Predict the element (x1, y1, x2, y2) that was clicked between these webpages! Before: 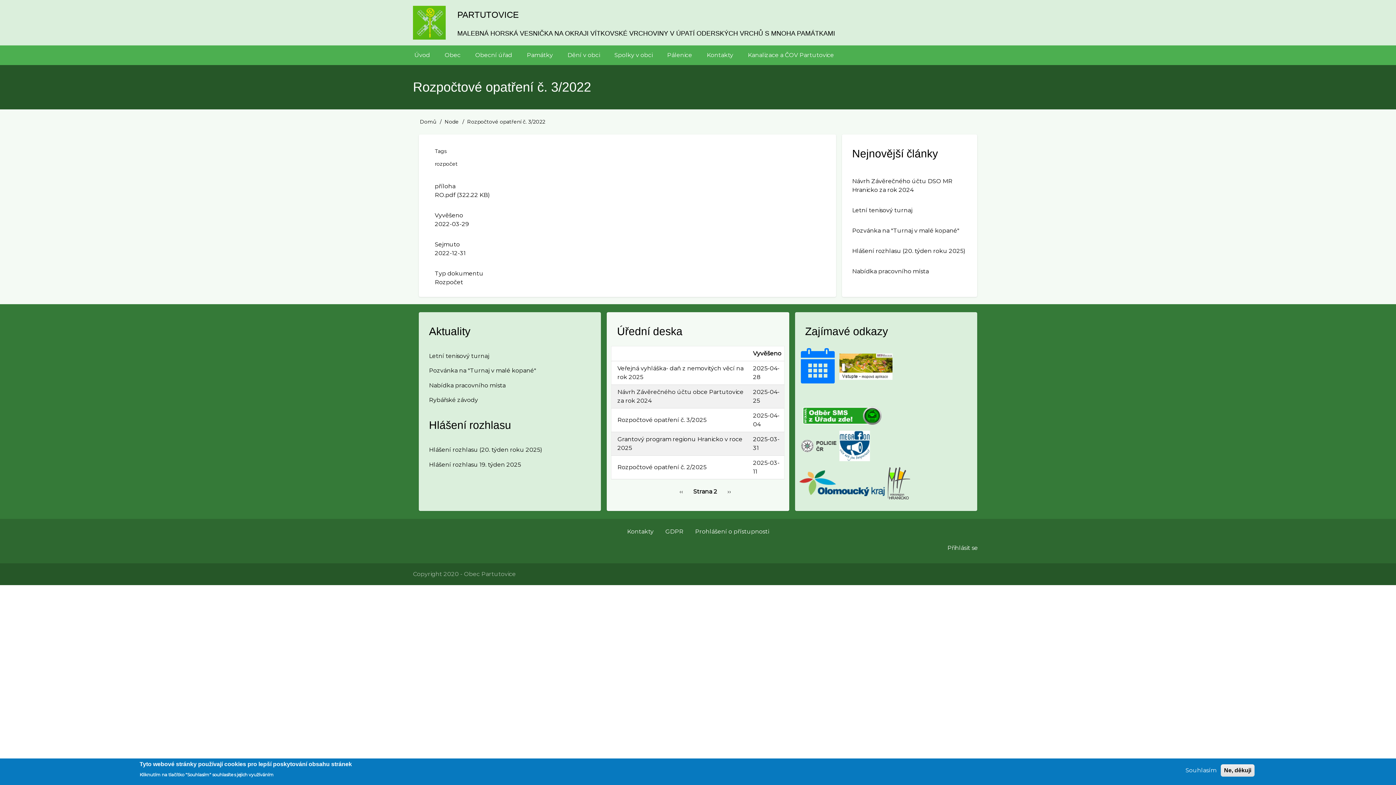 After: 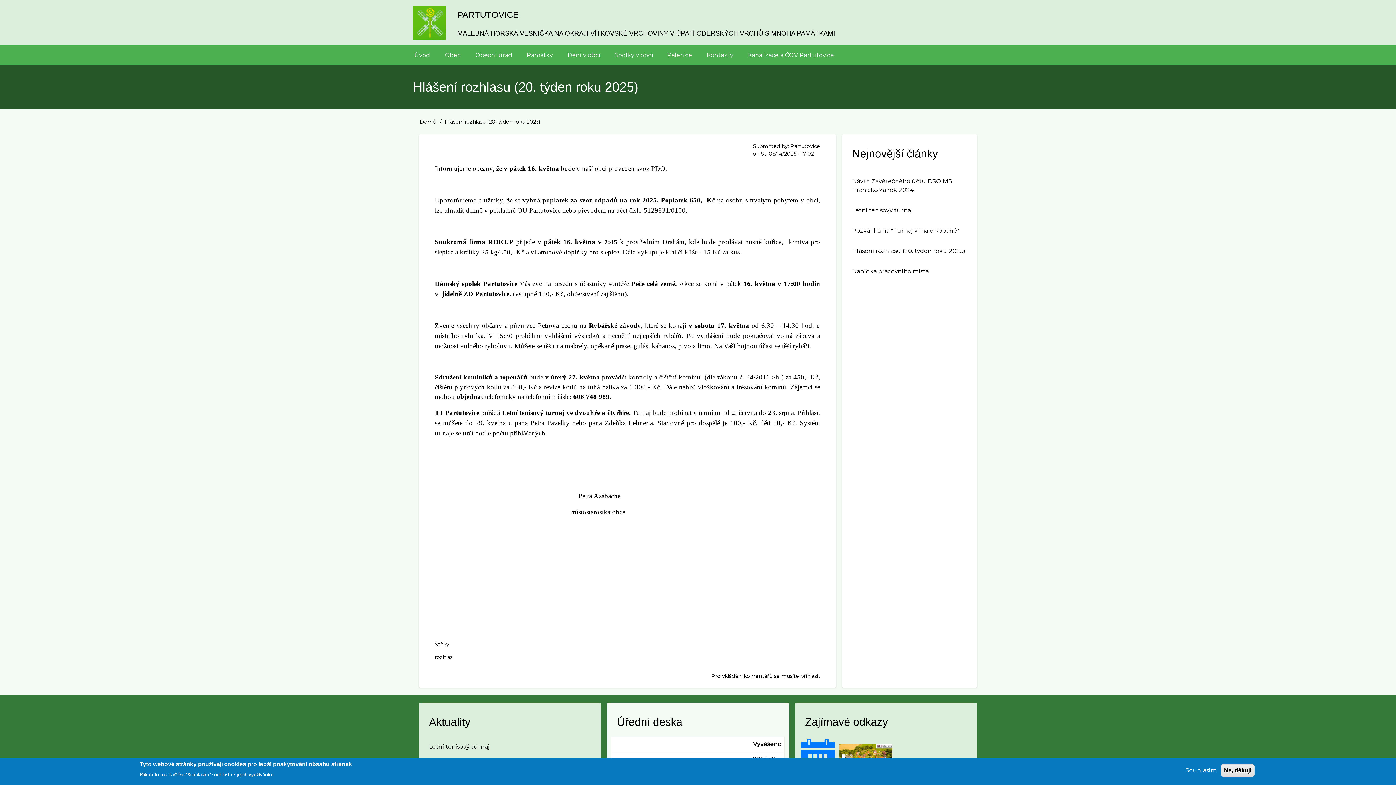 Action: bbox: (852, 247, 965, 254) label: Hlášení rozhlasu (20. týden roku 2025)